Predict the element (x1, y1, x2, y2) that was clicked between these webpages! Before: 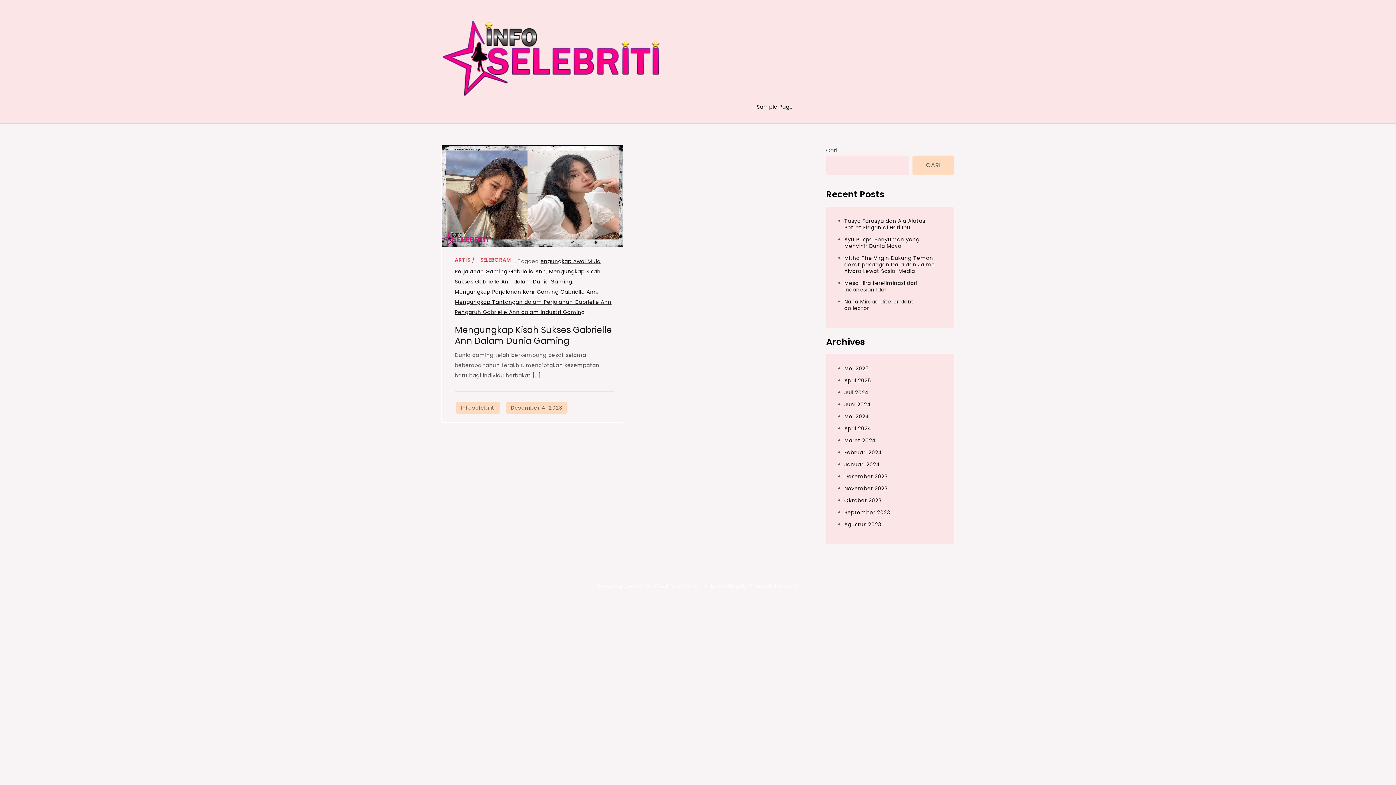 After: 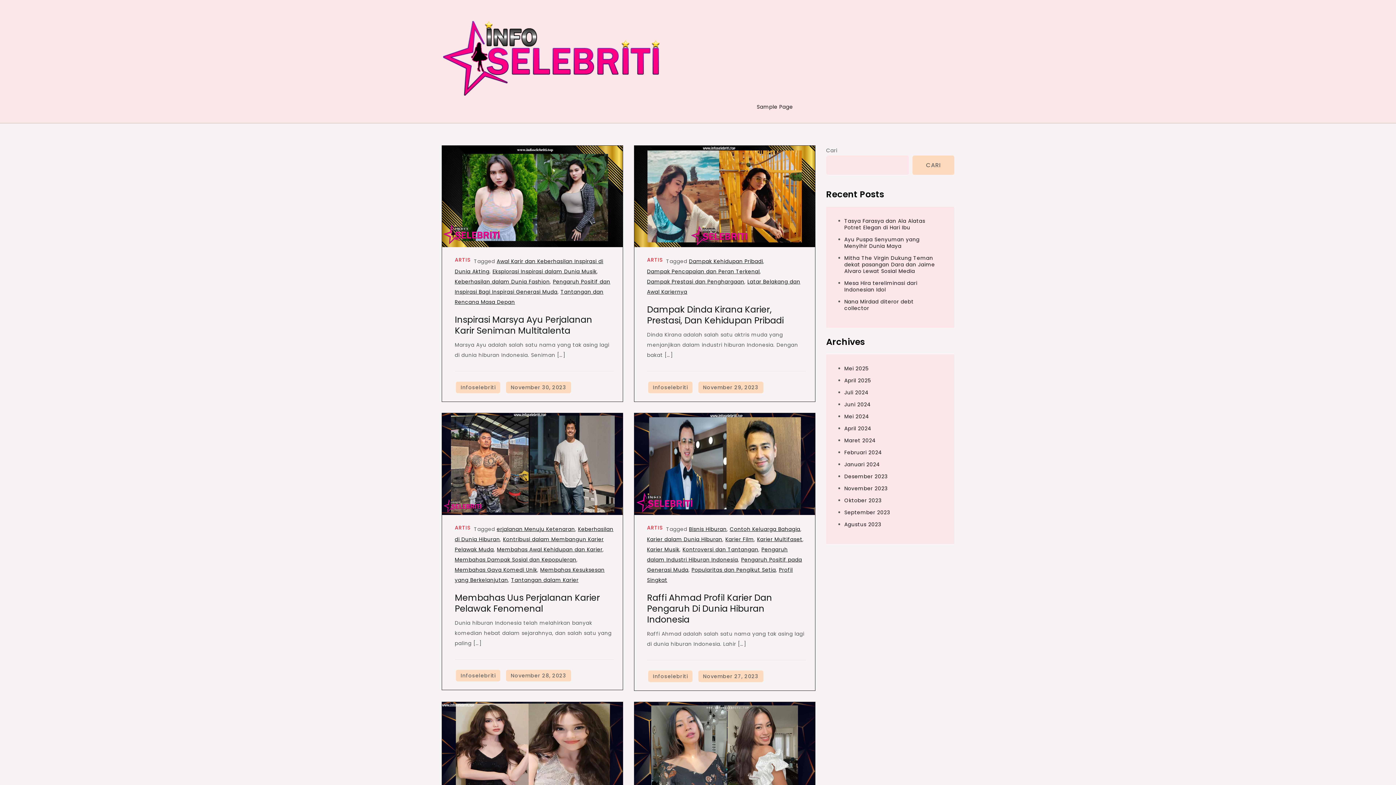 Action: label: November 2023 bbox: (844, 485, 887, 492)